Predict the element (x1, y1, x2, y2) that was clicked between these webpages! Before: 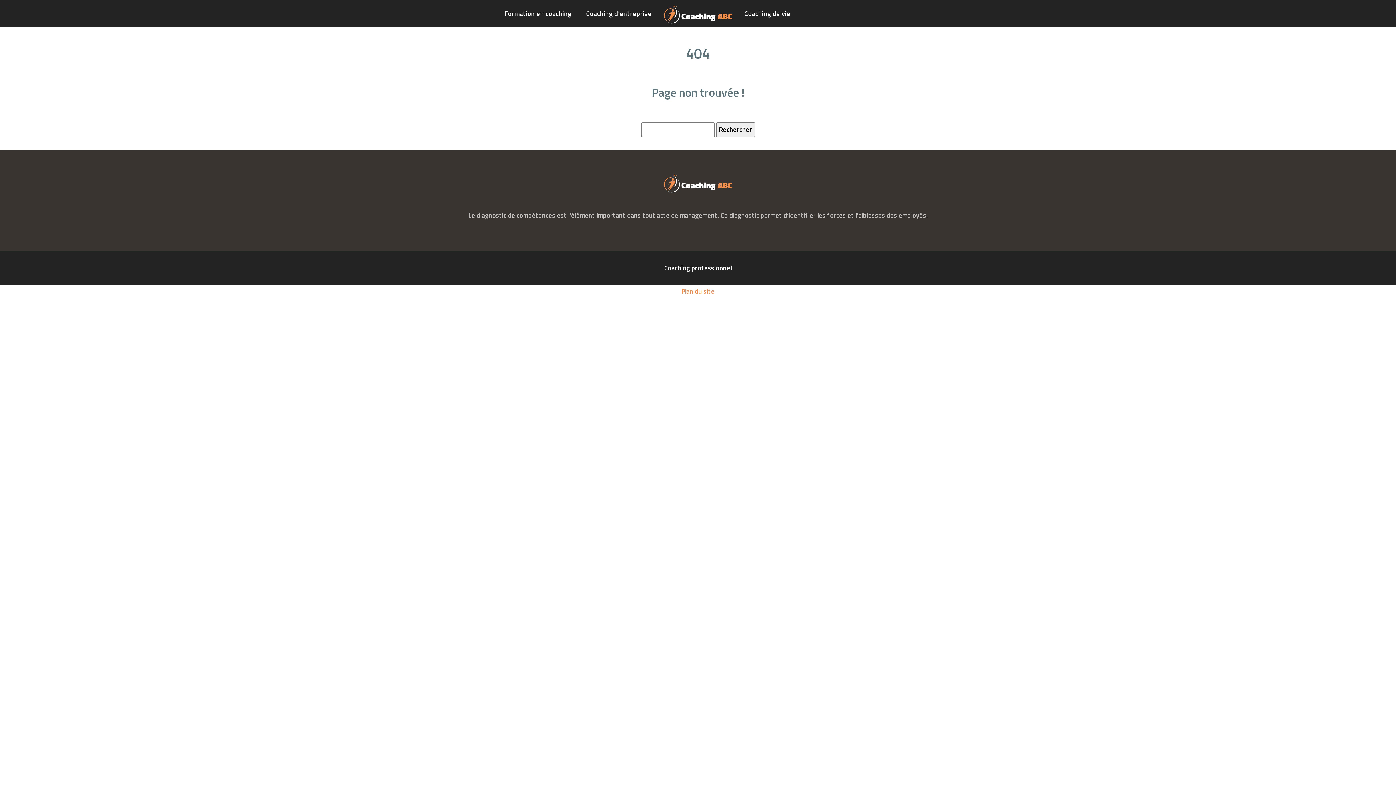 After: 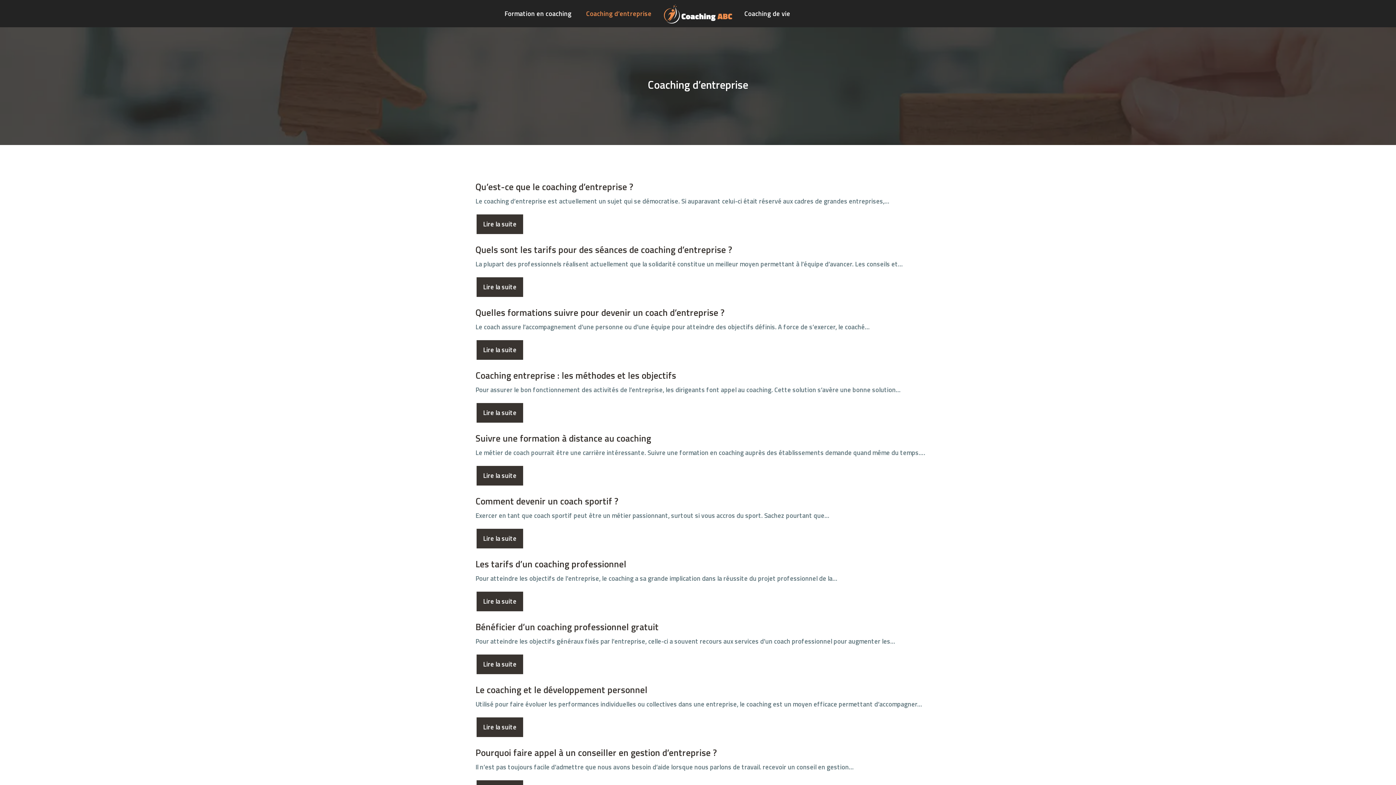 Action: bbox: (582, 7, 655, 19) label: Coaching d’entreprise